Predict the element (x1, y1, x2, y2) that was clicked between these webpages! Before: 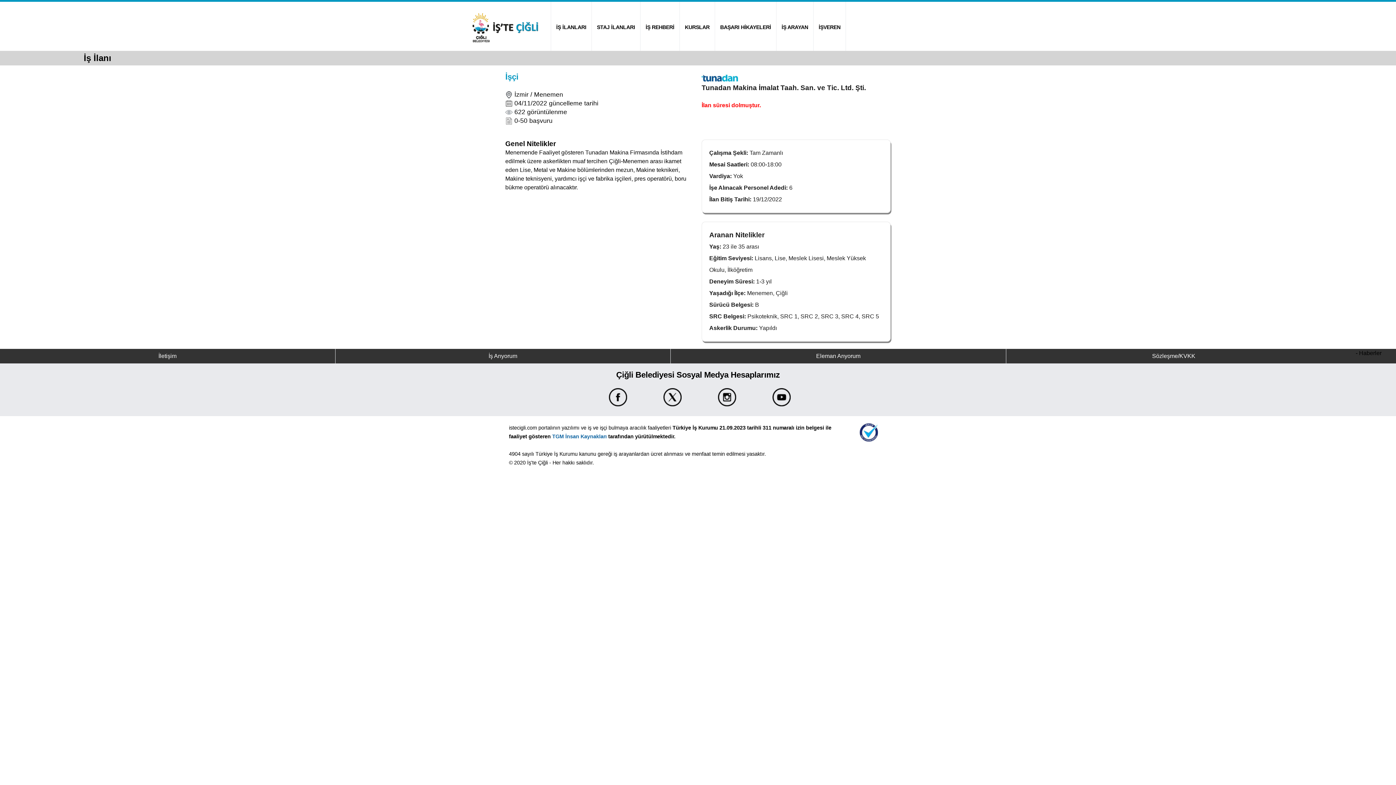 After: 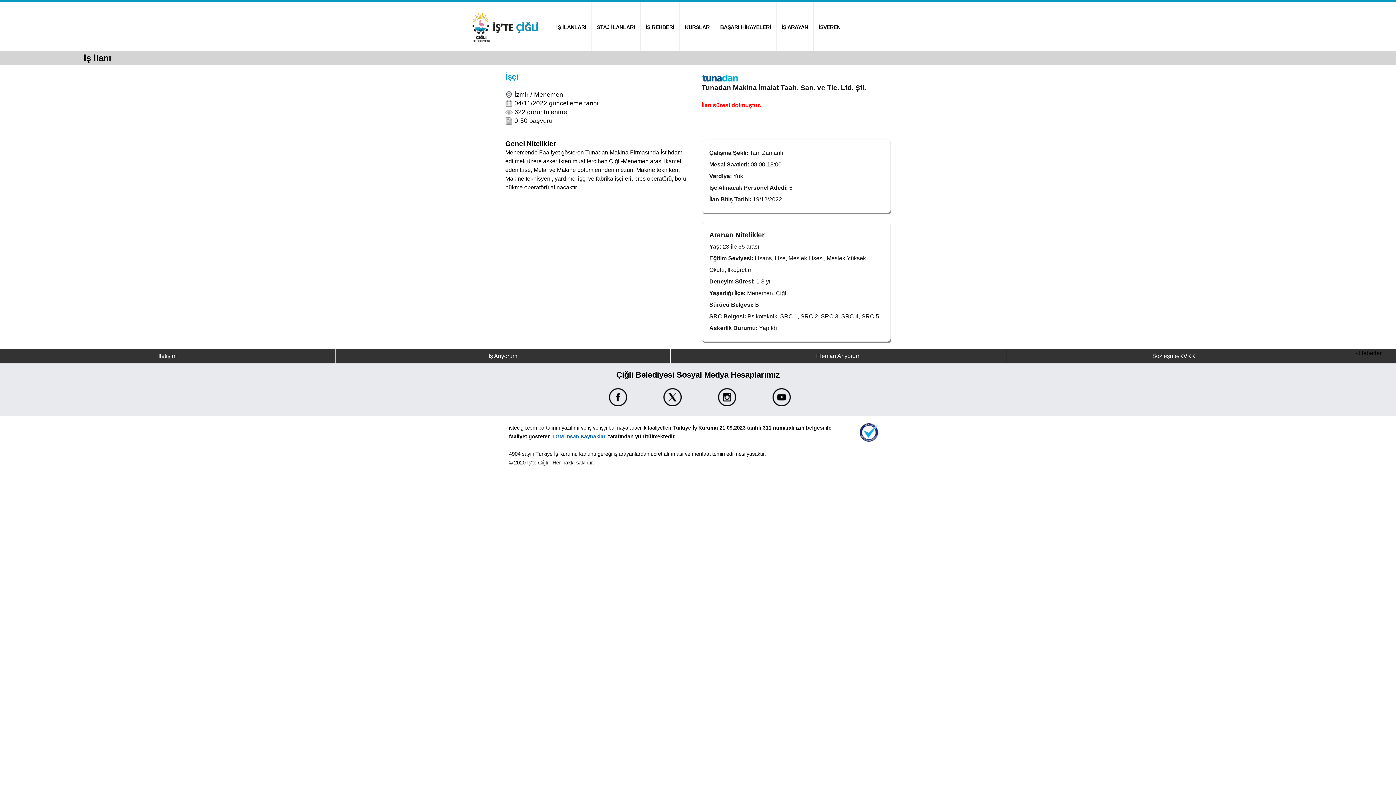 Action: bbox: (663, 401, 681, 407)